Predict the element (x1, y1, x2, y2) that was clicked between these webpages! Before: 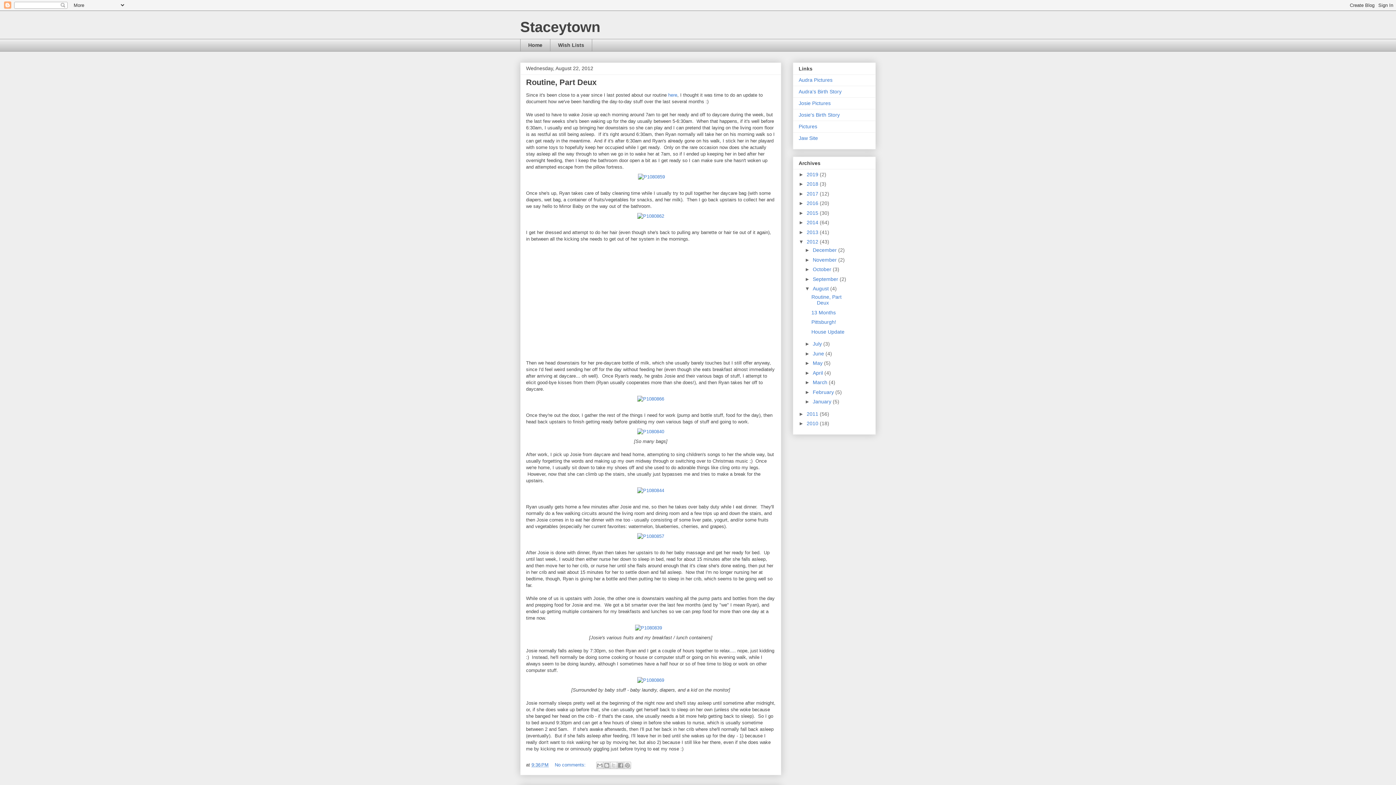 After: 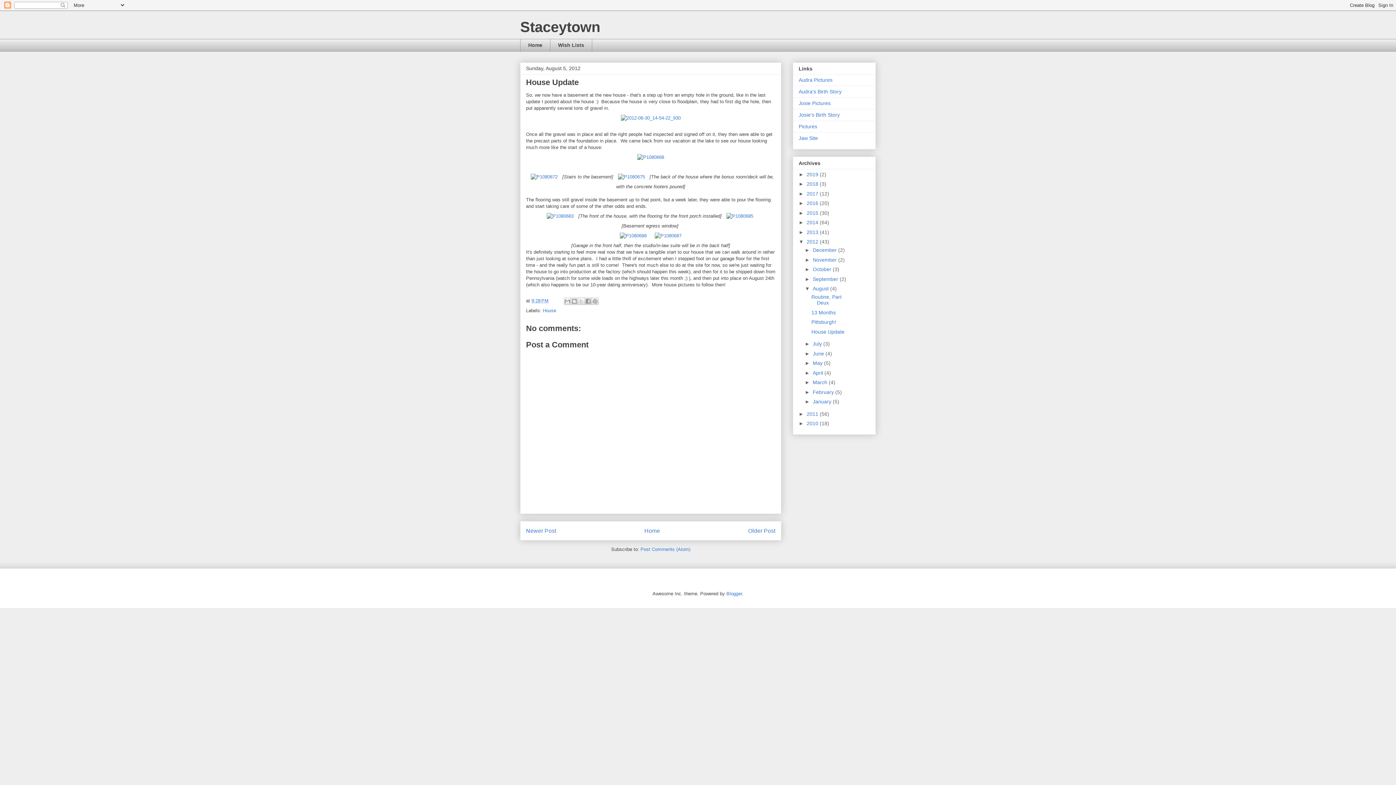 Action: bbox: (811, 328, 844, 334) label: House Update